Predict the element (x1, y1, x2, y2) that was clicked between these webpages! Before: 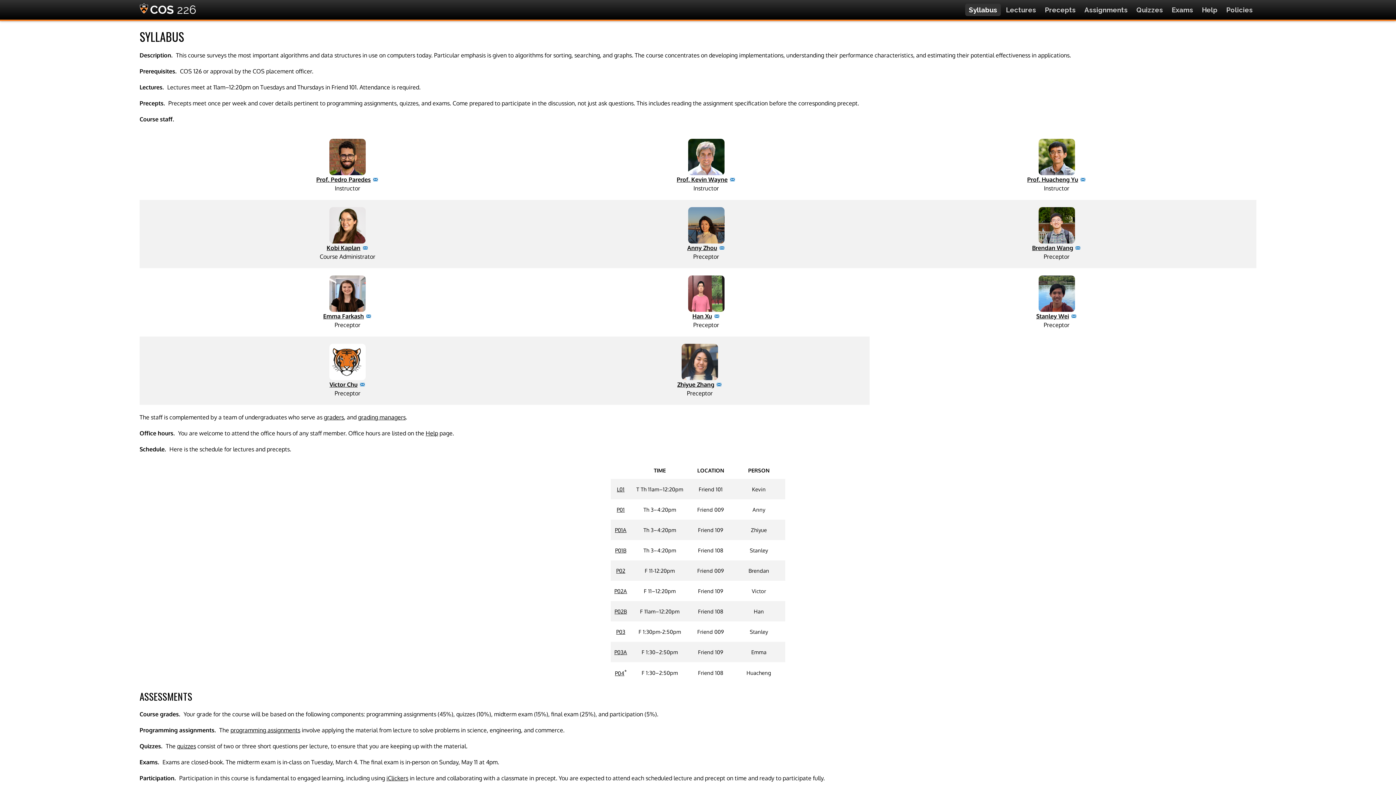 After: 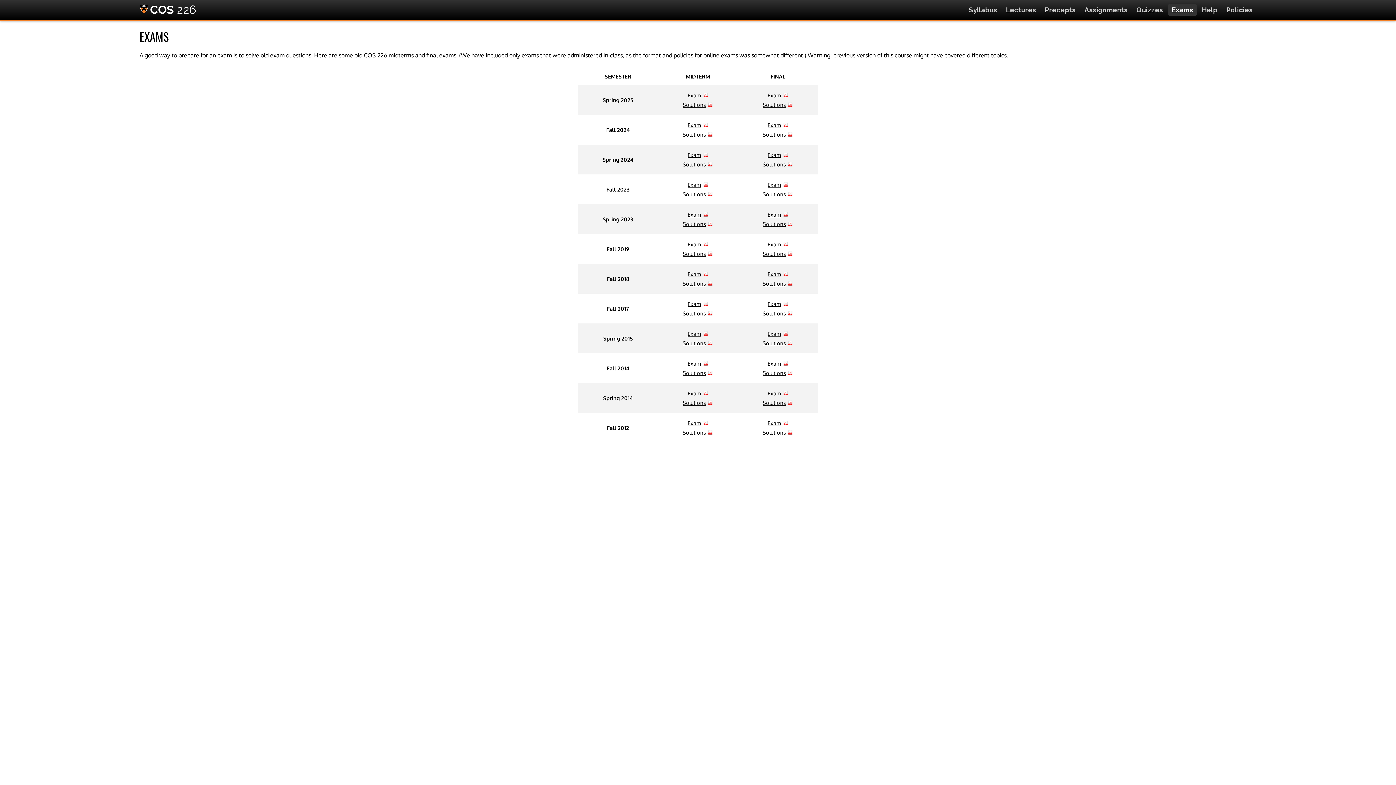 Action: label: Exams bbox: (1169, 3, 1196, 16)